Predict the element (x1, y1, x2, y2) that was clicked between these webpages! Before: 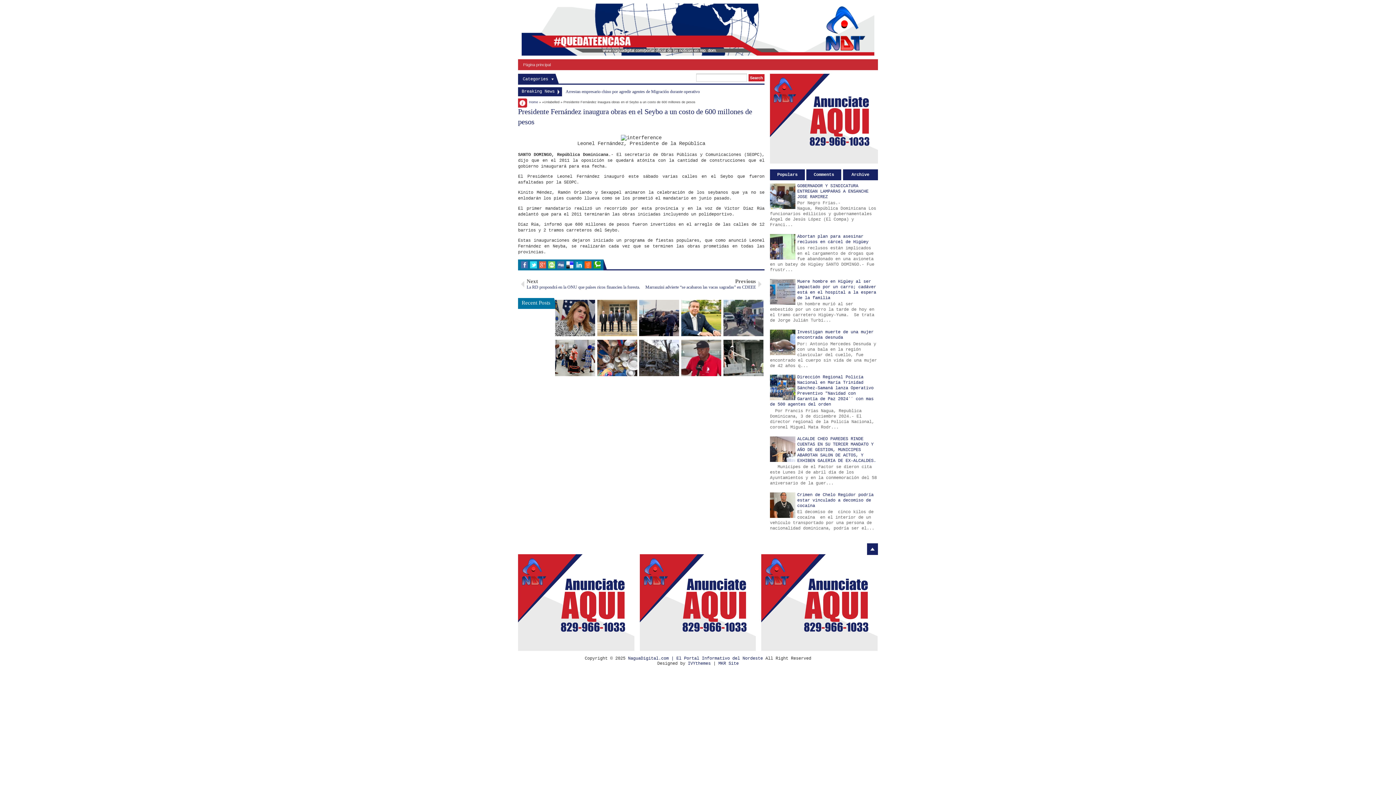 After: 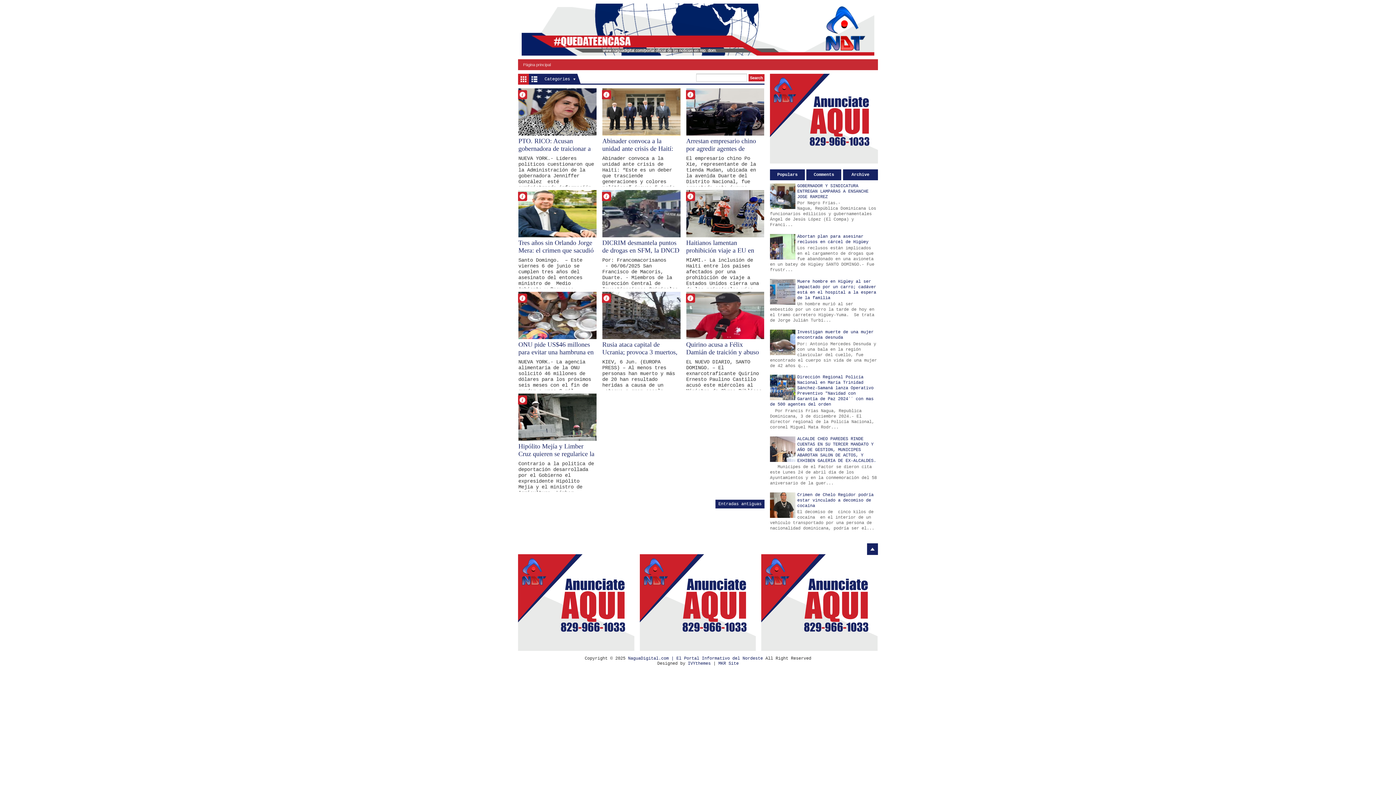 Action: bbox: (529, 100, 538, 103) label: Home